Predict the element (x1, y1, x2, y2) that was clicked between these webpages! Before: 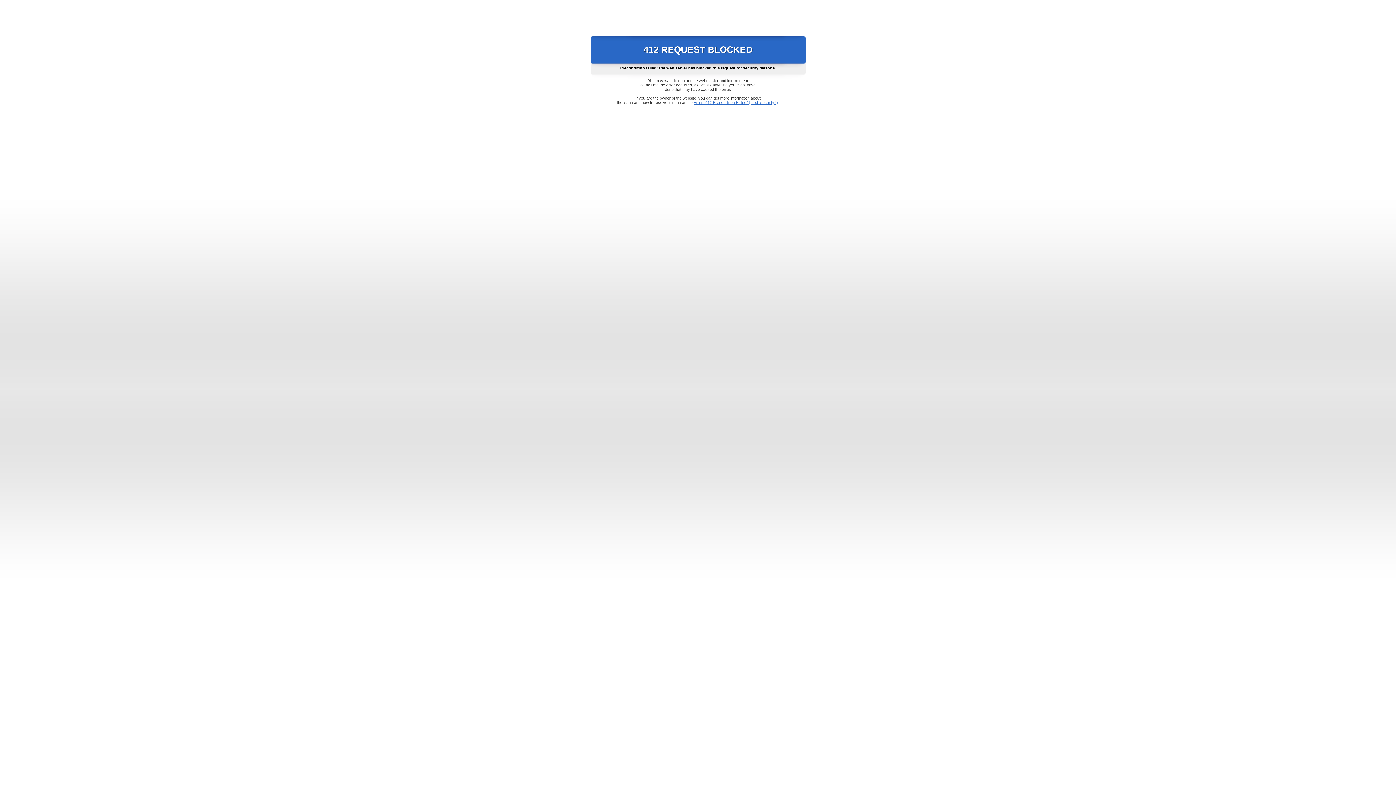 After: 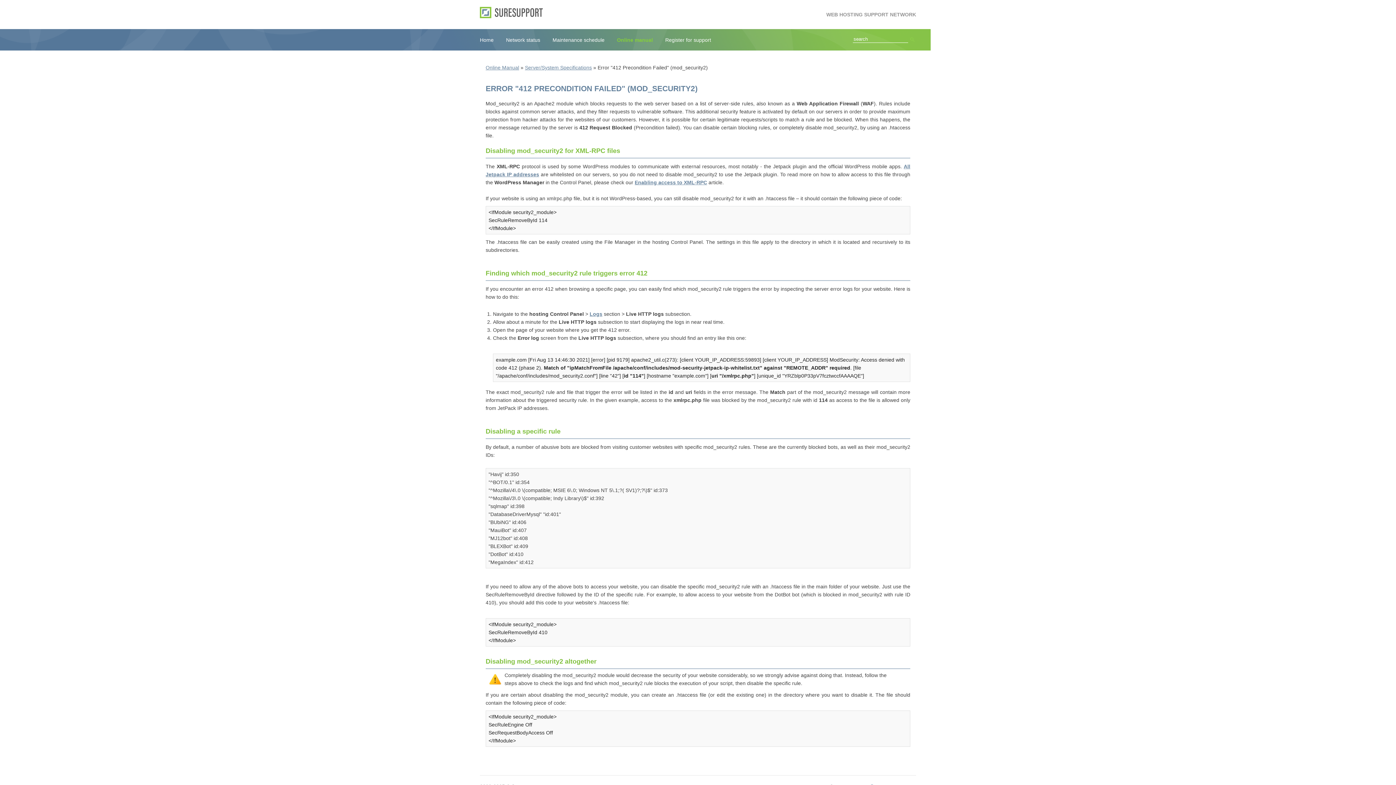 Action: label: Error "412 Precondition Failed" (mod_security2) bbox: (693, 100, 778, 104)